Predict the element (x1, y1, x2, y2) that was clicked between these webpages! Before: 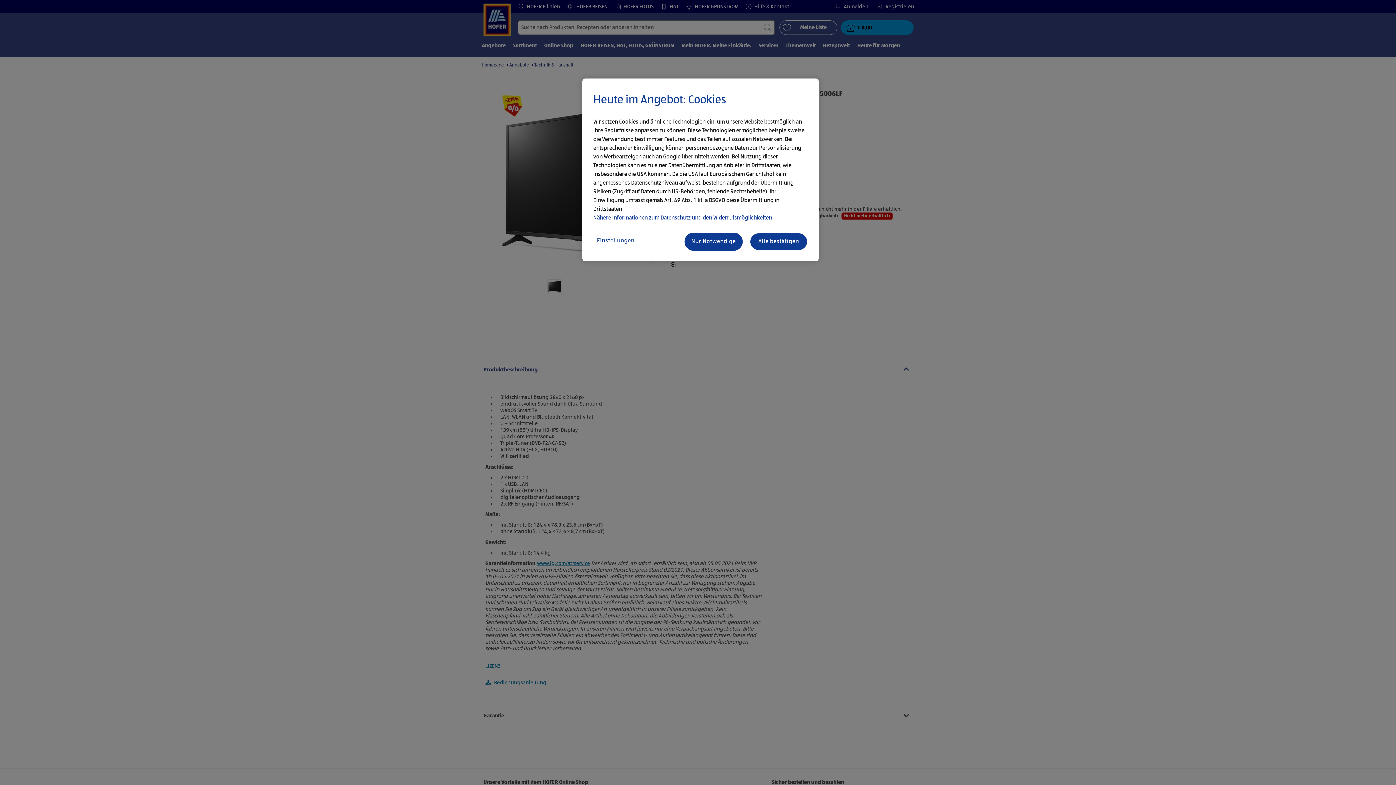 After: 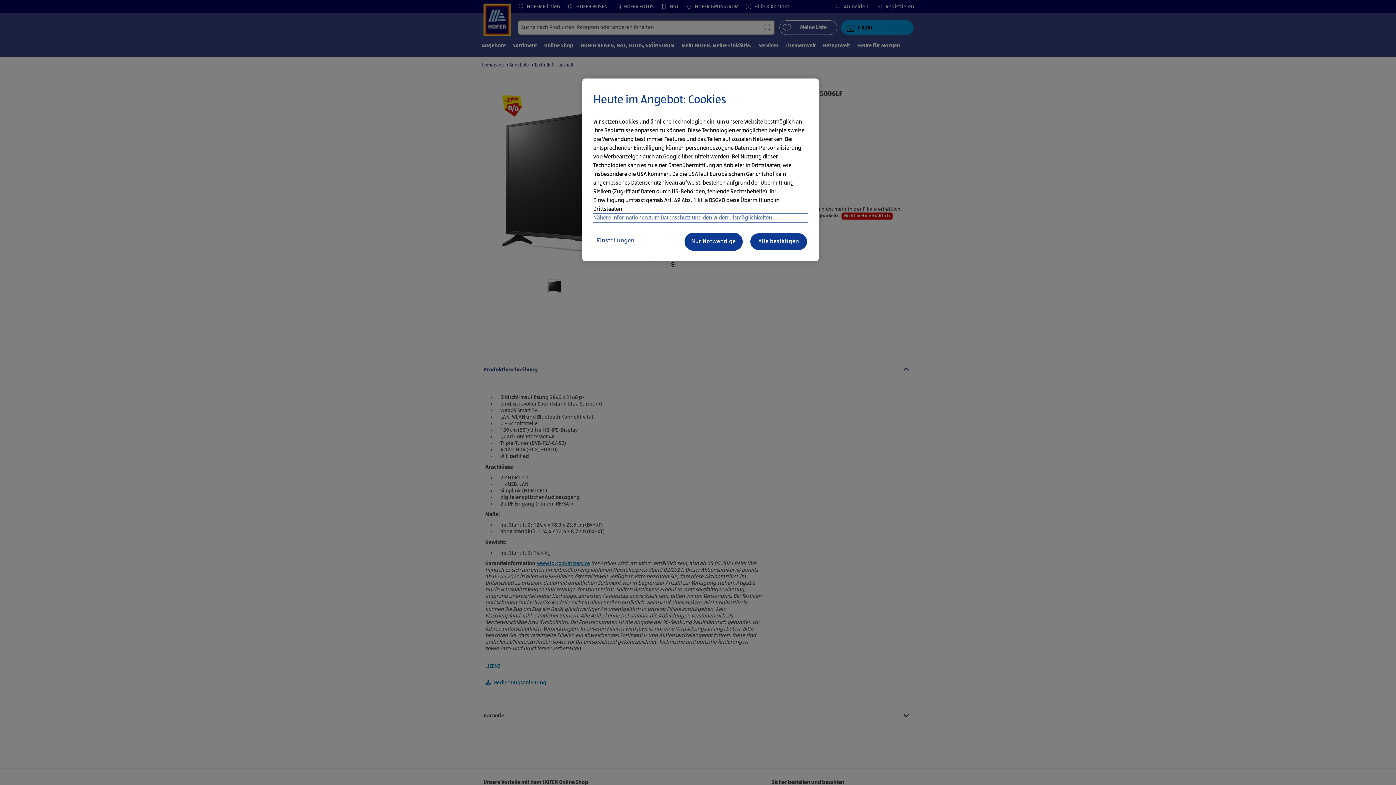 Action: label: Nähere Informationen zum Datenschutz und den Widerrufsmöglichkeiten bbox: (593, 213, 808, 222)